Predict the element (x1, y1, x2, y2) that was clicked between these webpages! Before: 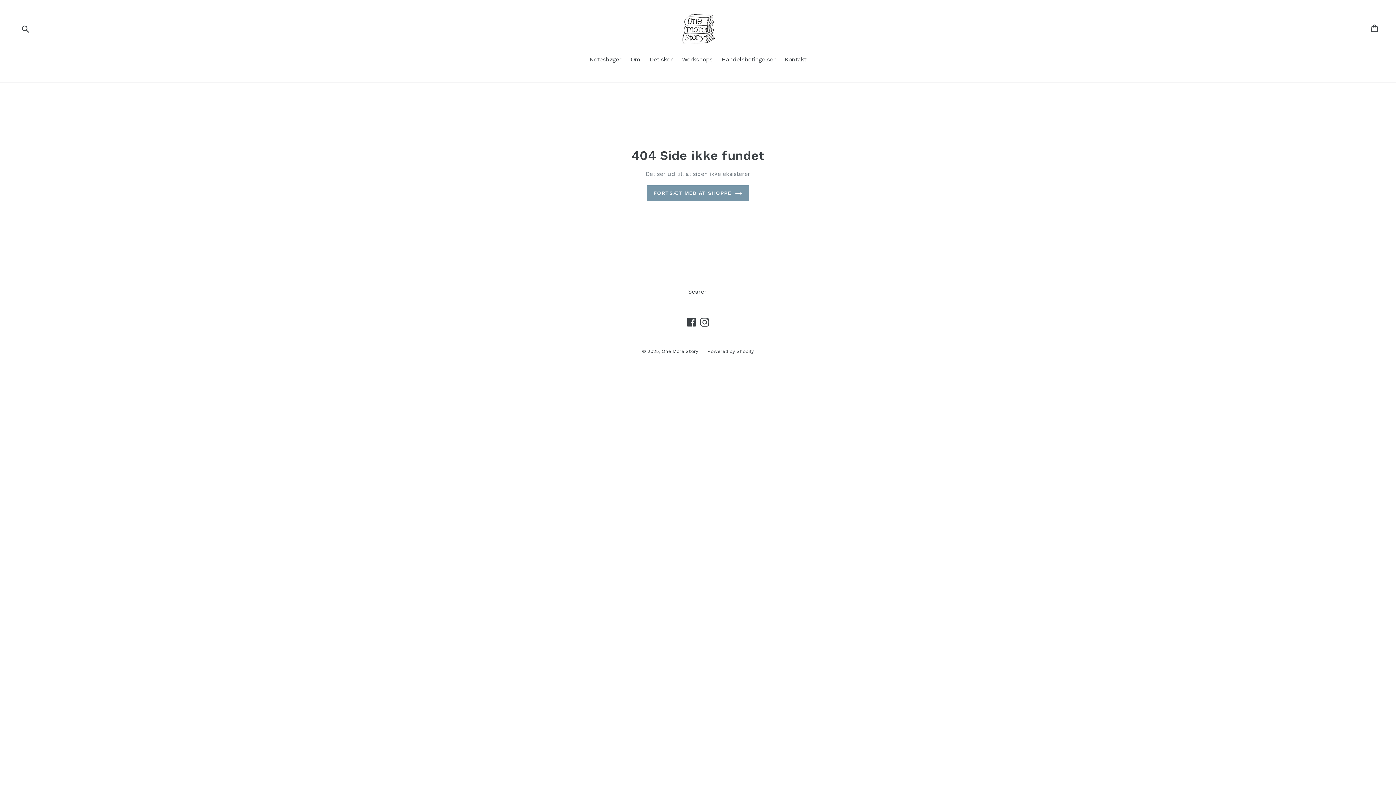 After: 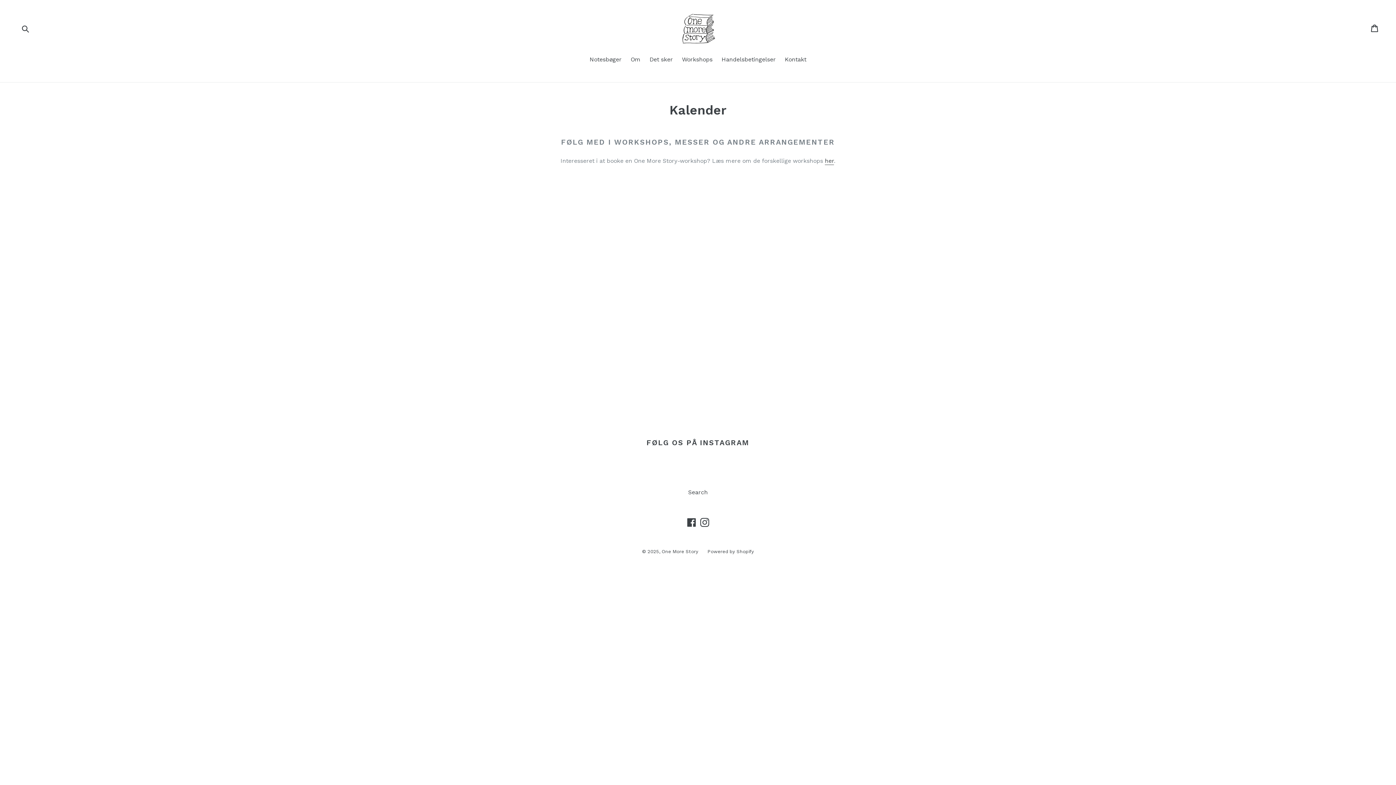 Action: bbox: (646, 55, 676, 65) label: Det sker